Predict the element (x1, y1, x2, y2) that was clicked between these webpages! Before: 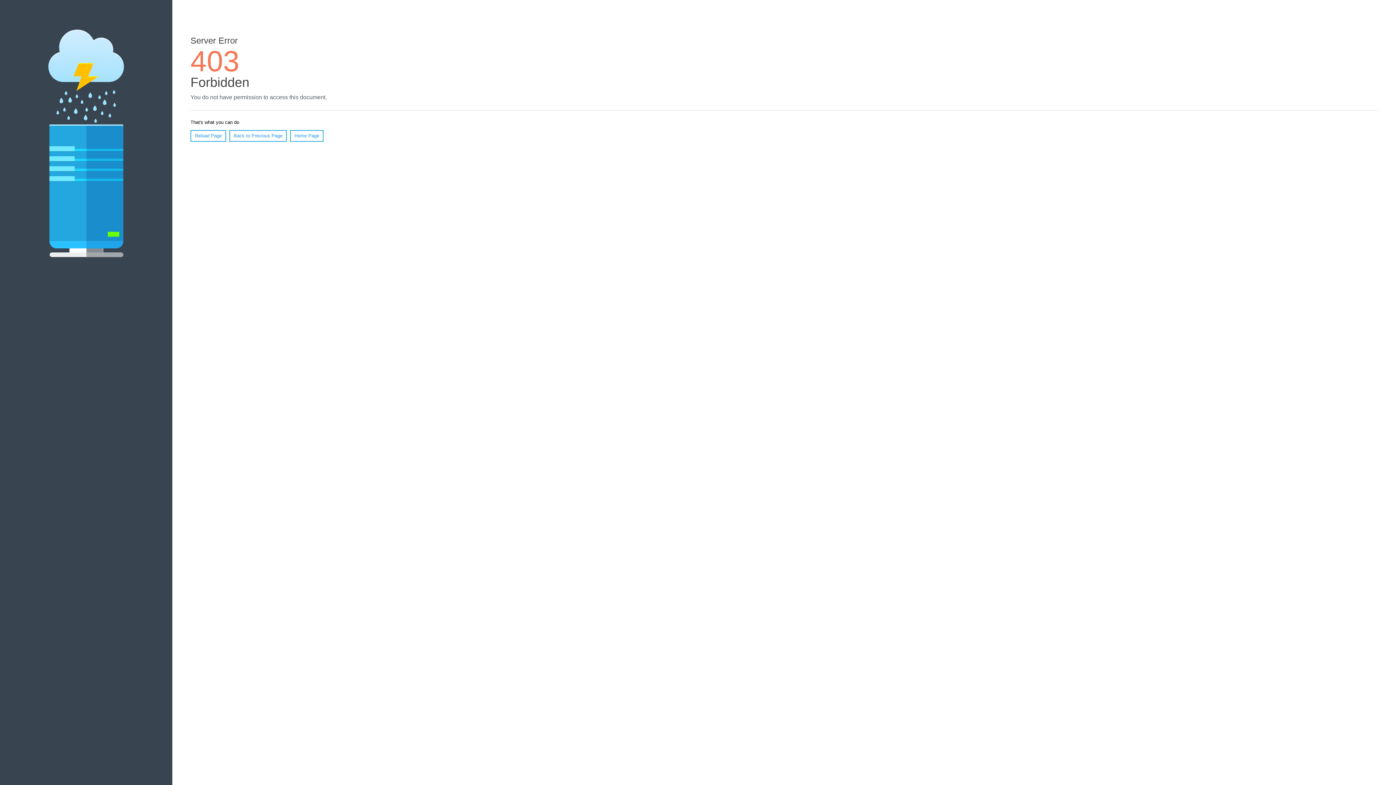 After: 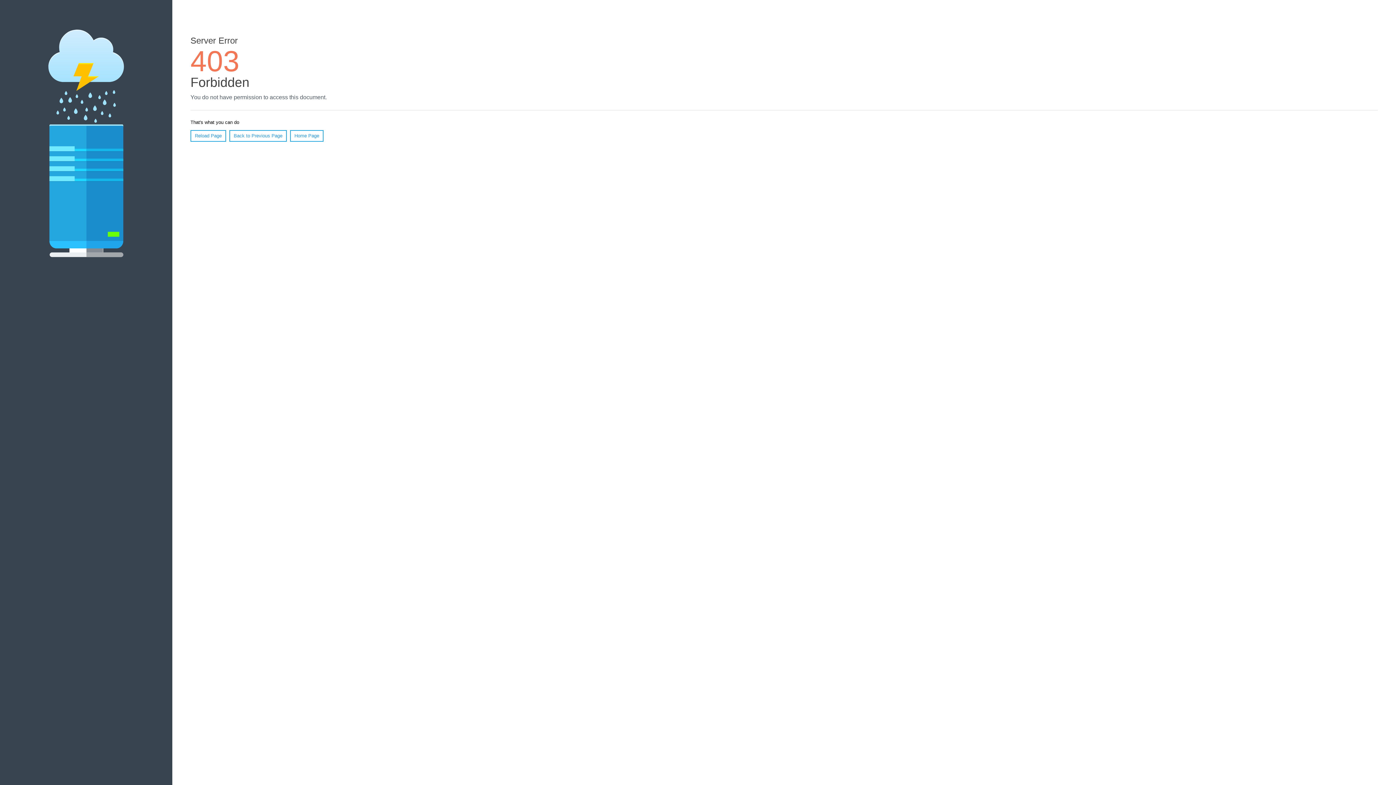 Action: label: Reload Page bbox: (190, 130, 226, 141)